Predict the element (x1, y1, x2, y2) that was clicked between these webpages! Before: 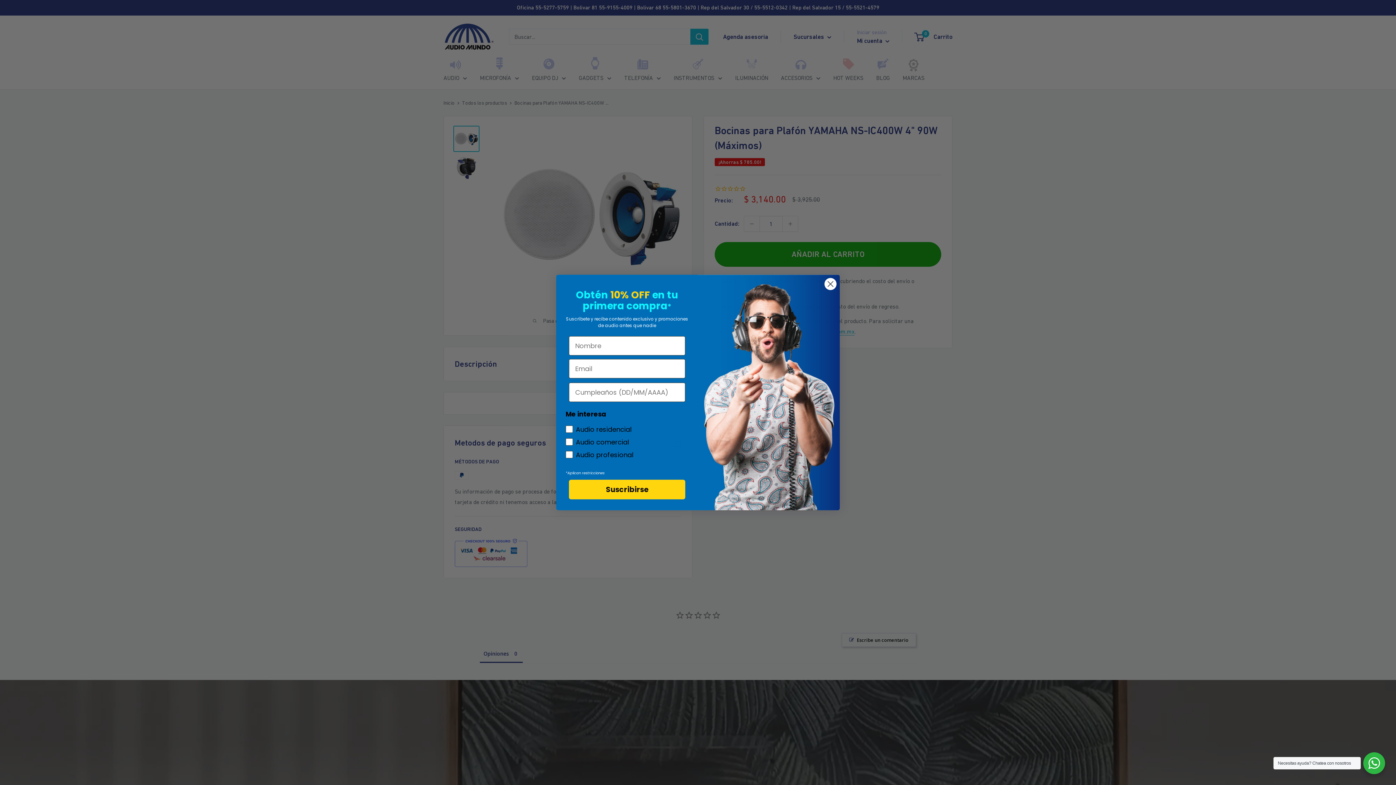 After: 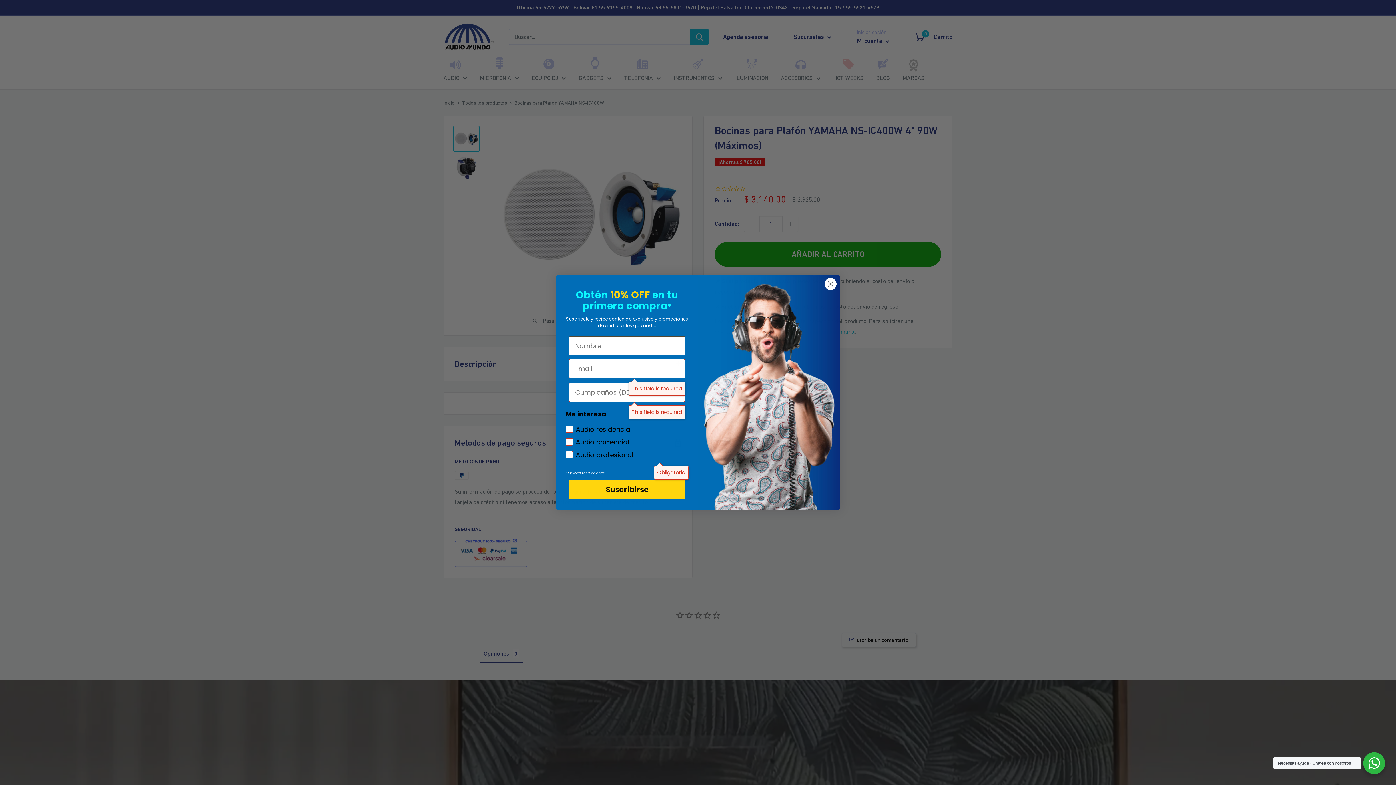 Action: bbox: (569, 480, 685, 499) label: Suscribirse